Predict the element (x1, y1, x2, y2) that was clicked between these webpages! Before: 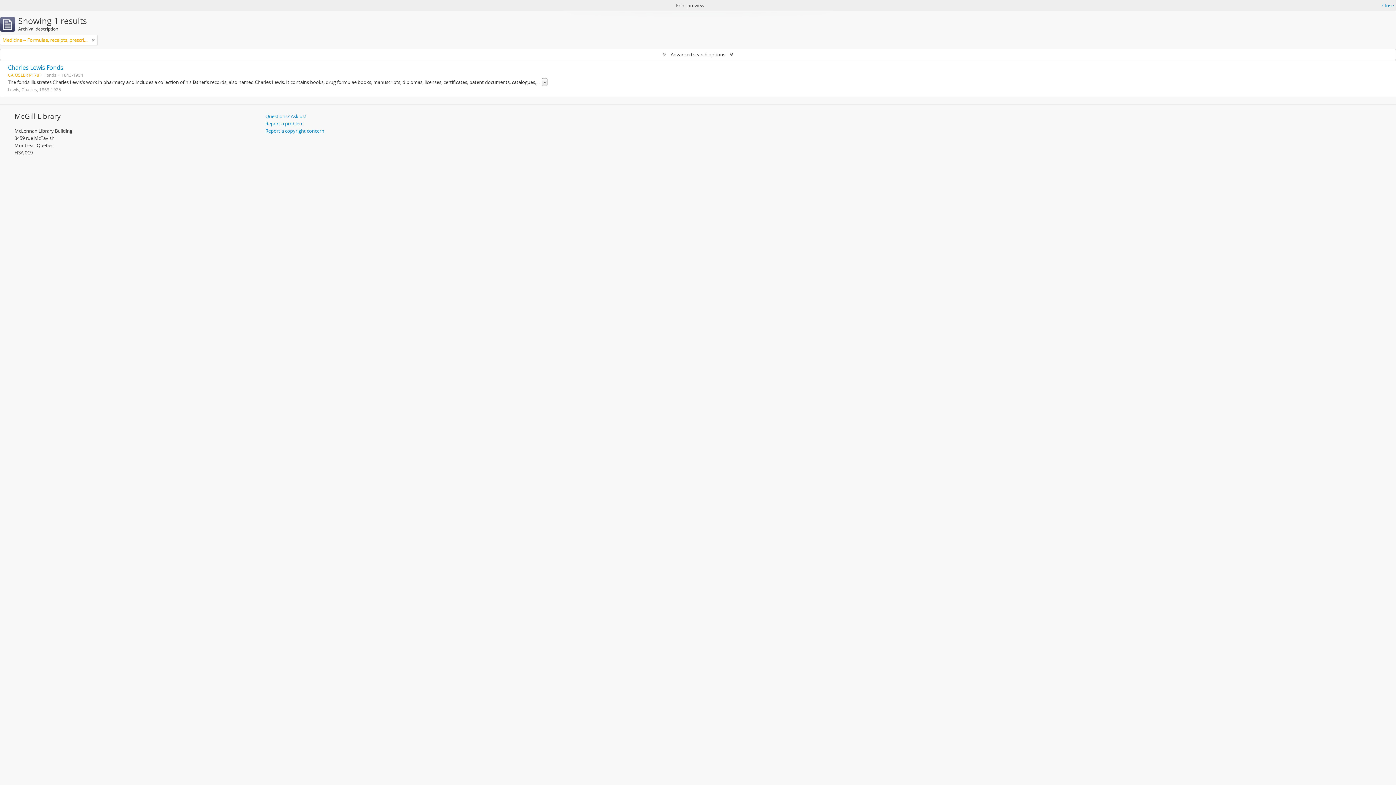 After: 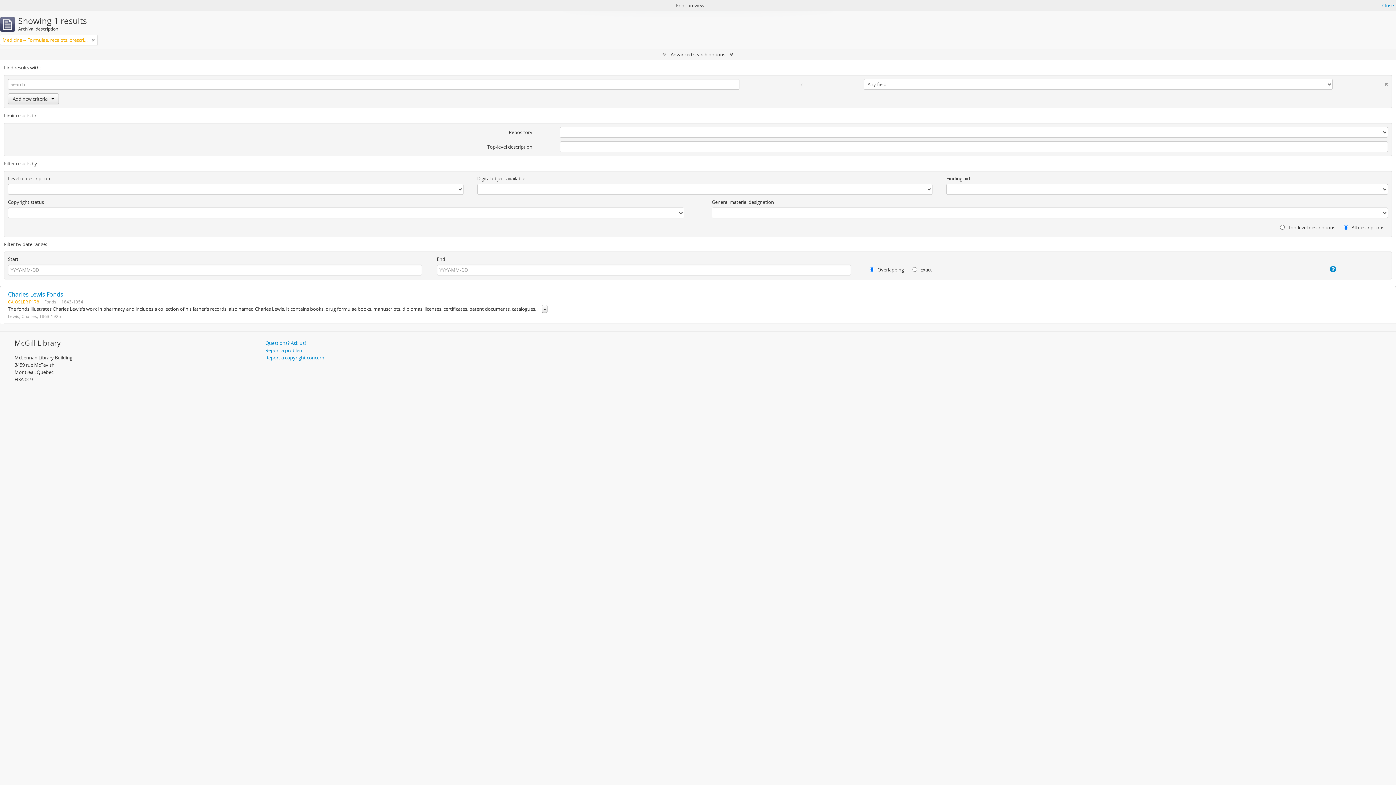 Action: bbox: (0, 49, 1396, 60) label:  Advanced search options 